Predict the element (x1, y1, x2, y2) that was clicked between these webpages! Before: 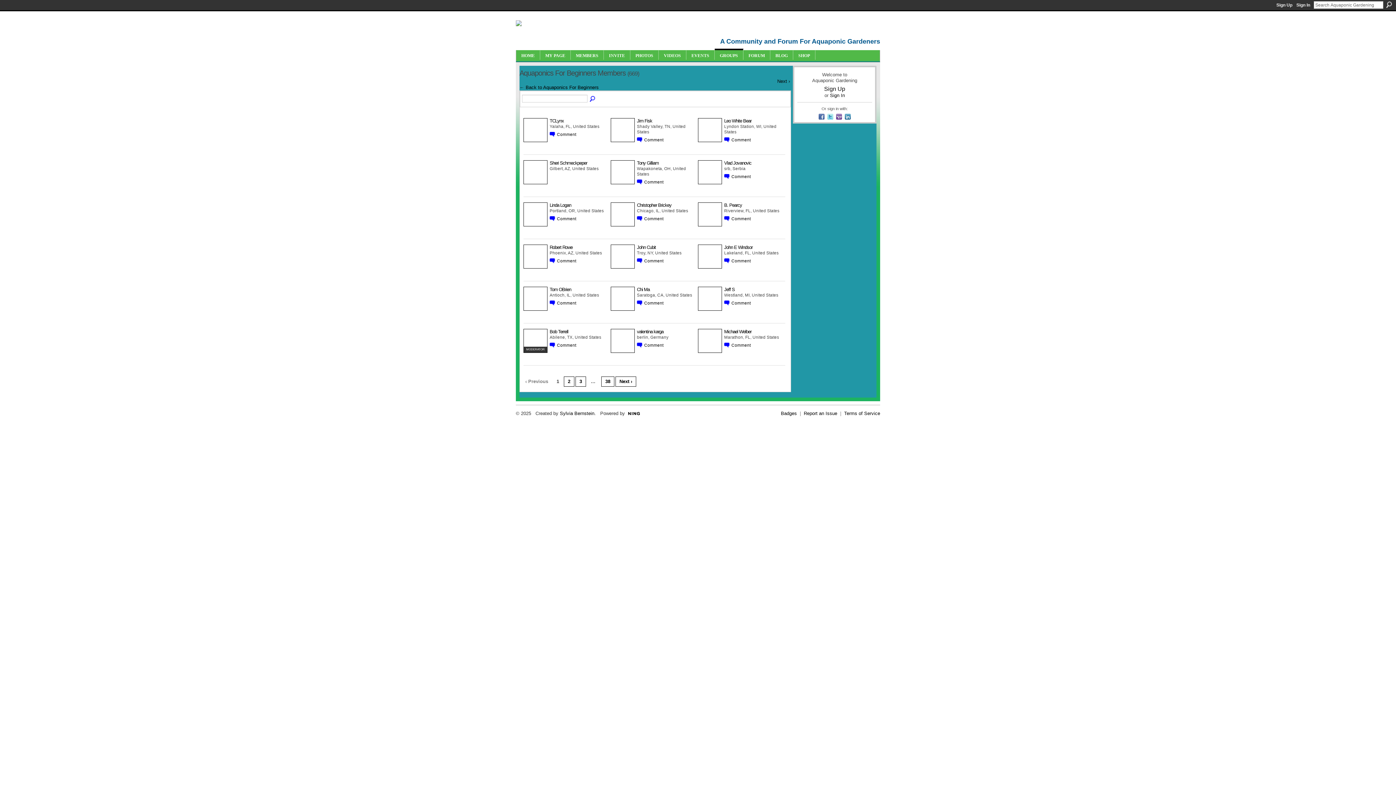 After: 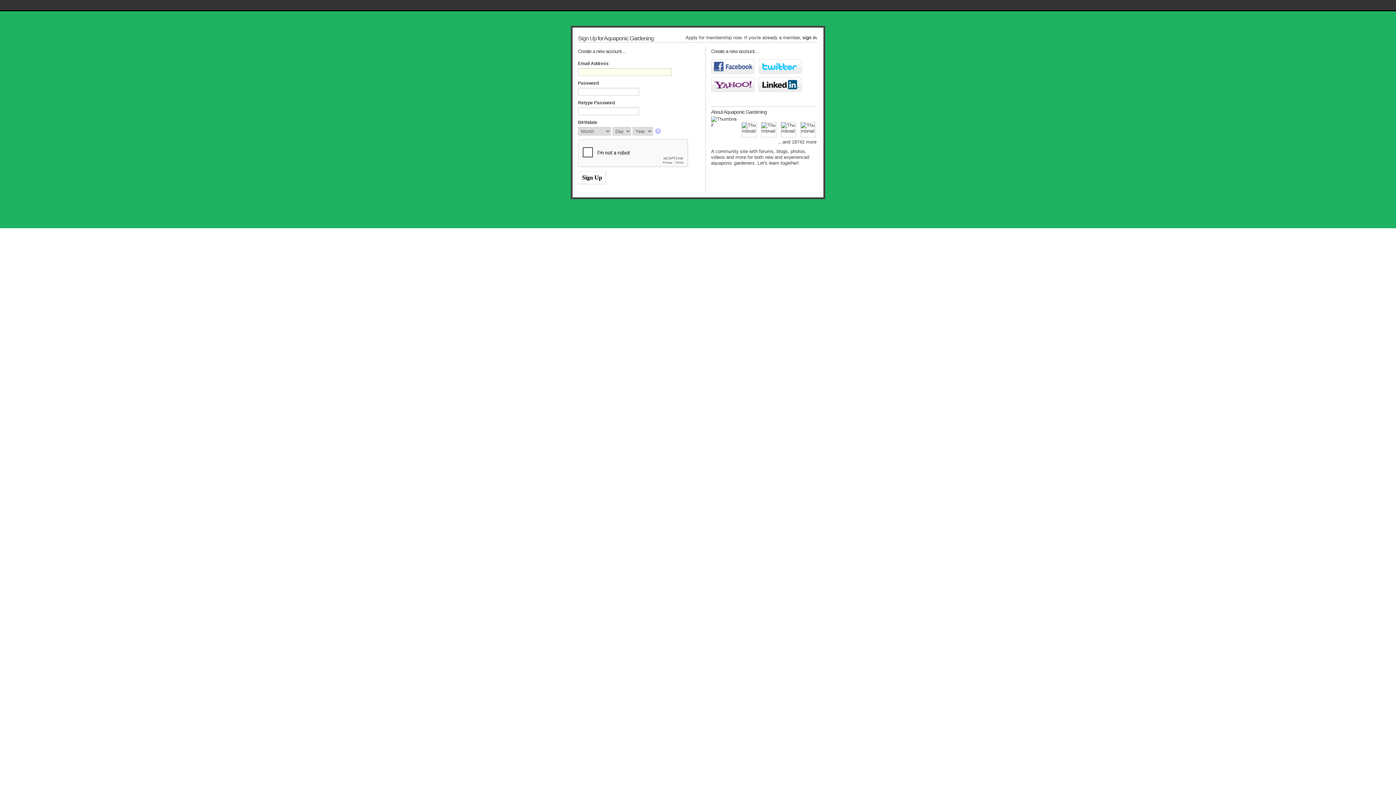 Action: bbox: (637, 137, 663, 142) label: Comment